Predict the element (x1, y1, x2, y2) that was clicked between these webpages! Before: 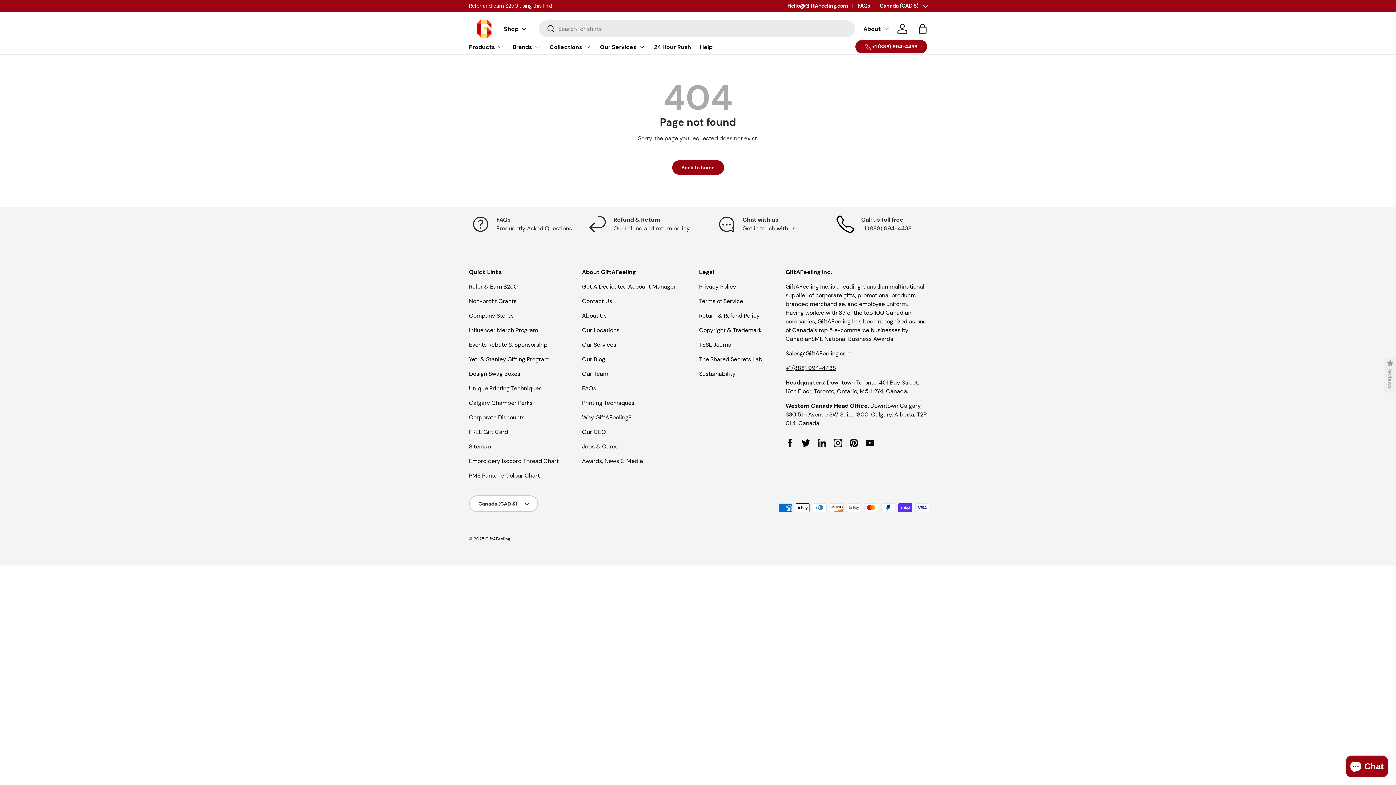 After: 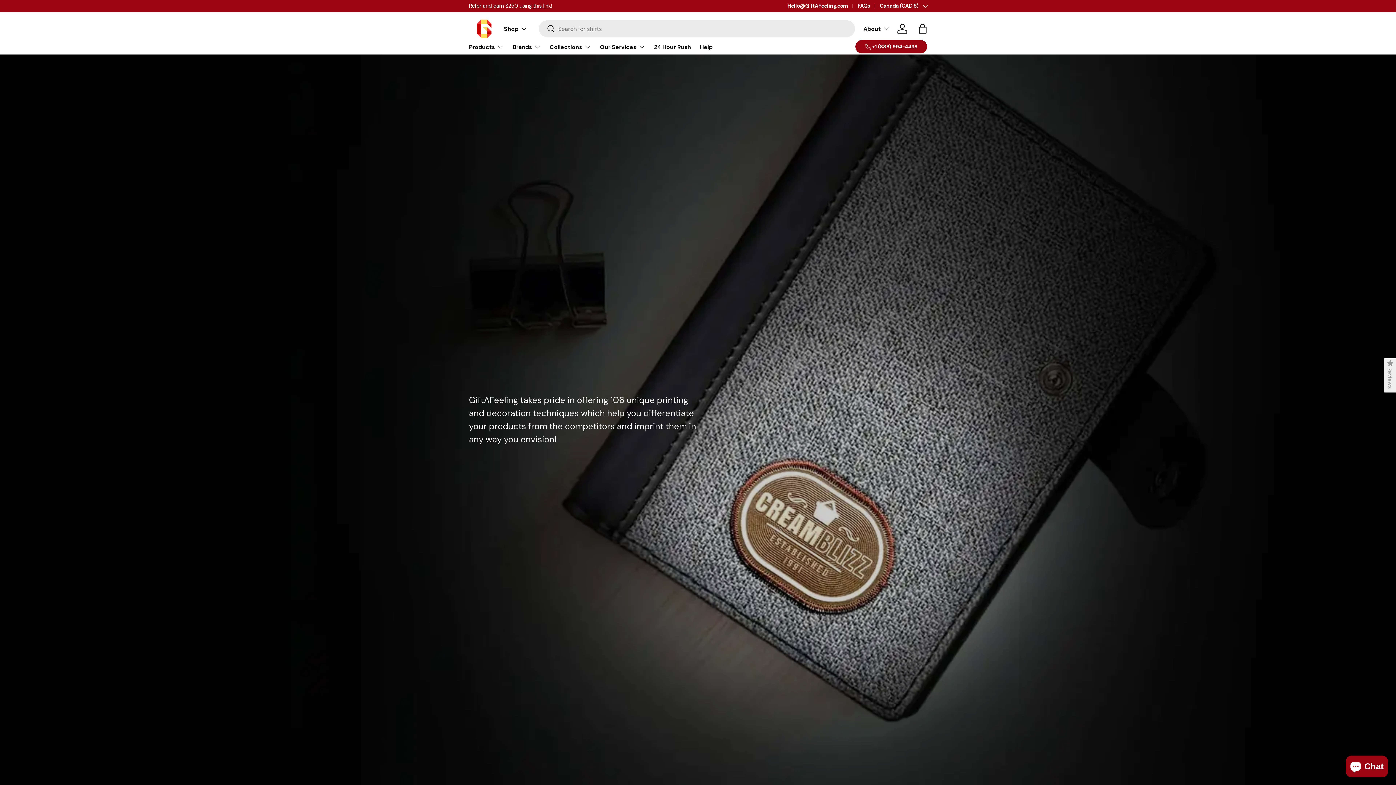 Action: label: Unique Printing Techniques bbox: (469, 384, 541, 392)